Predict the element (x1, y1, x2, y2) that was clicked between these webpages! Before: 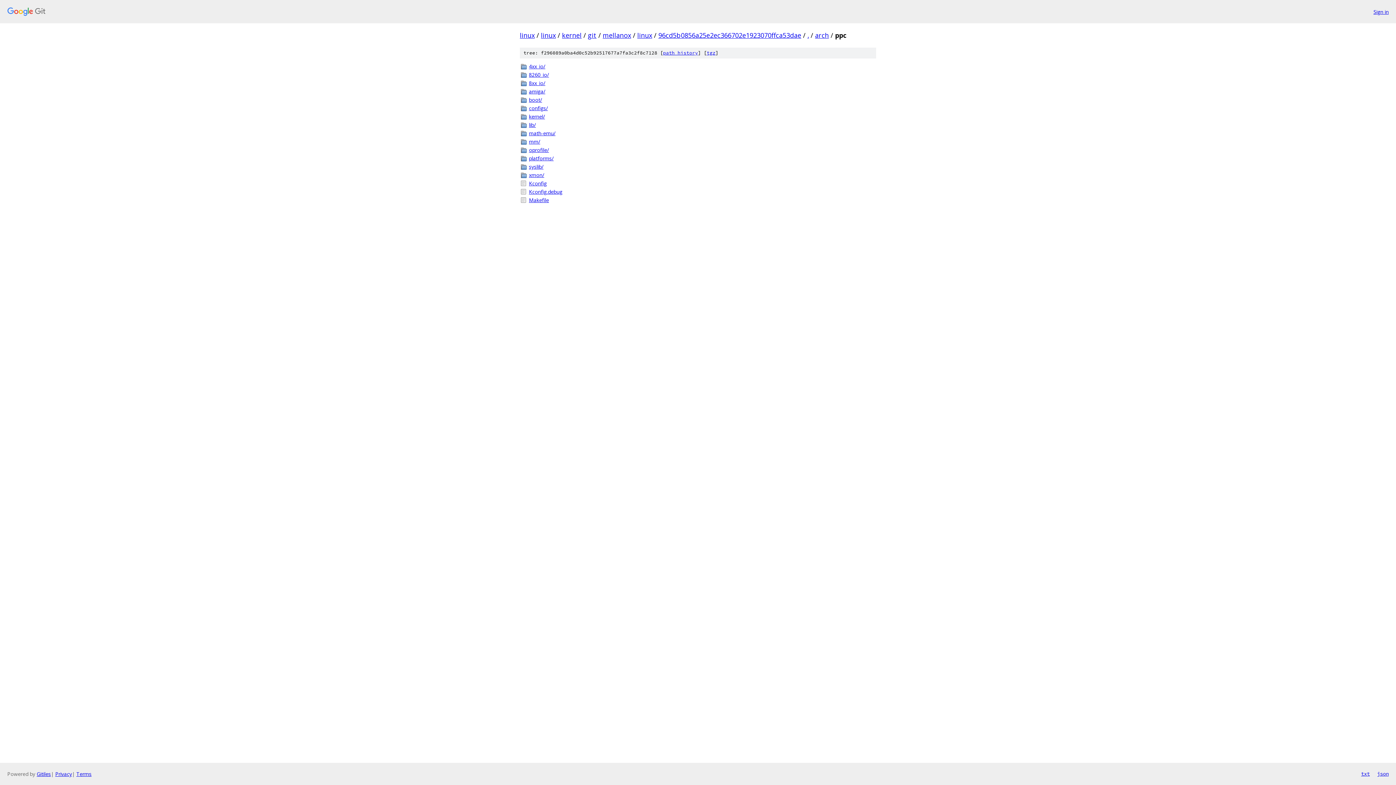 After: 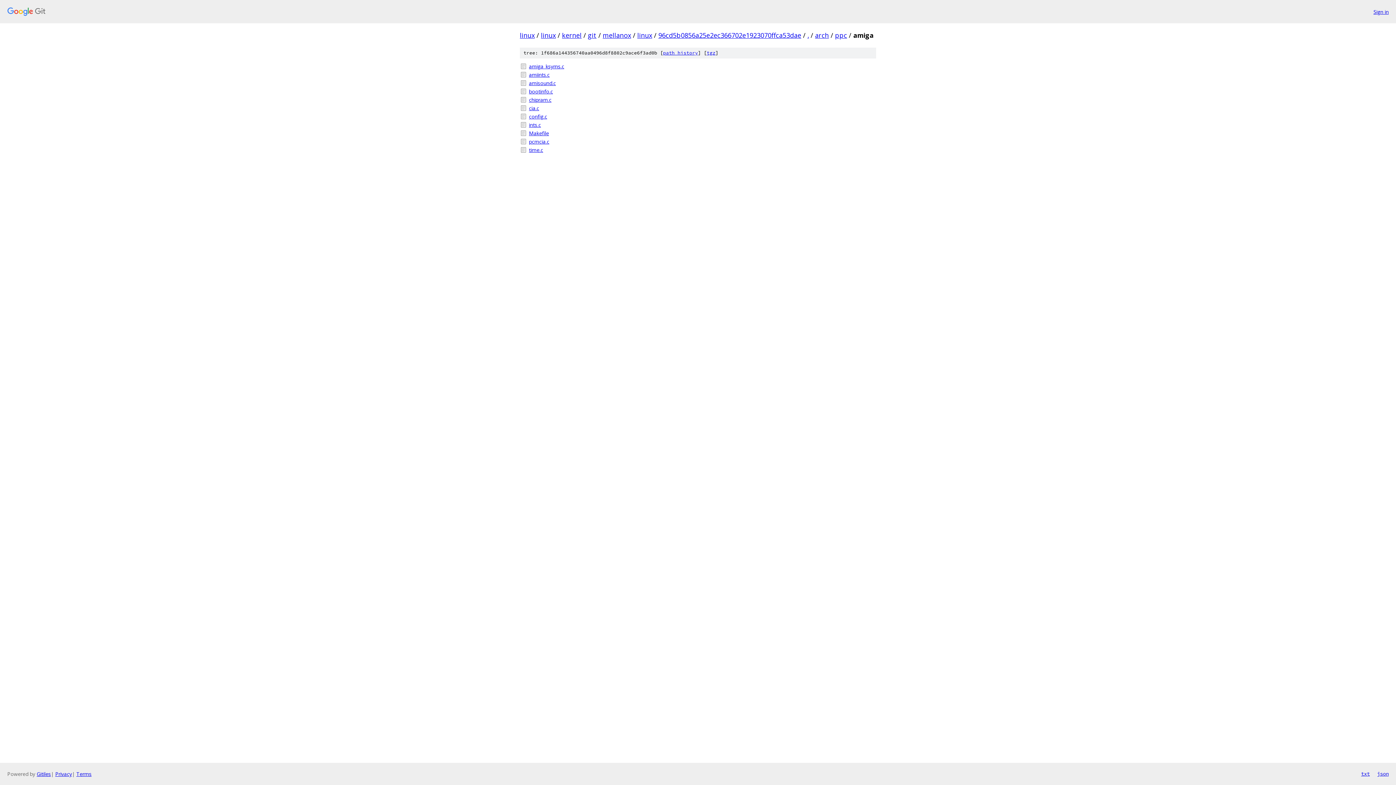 Action: bbox: (529, 87, 876, 95) label: amiga/